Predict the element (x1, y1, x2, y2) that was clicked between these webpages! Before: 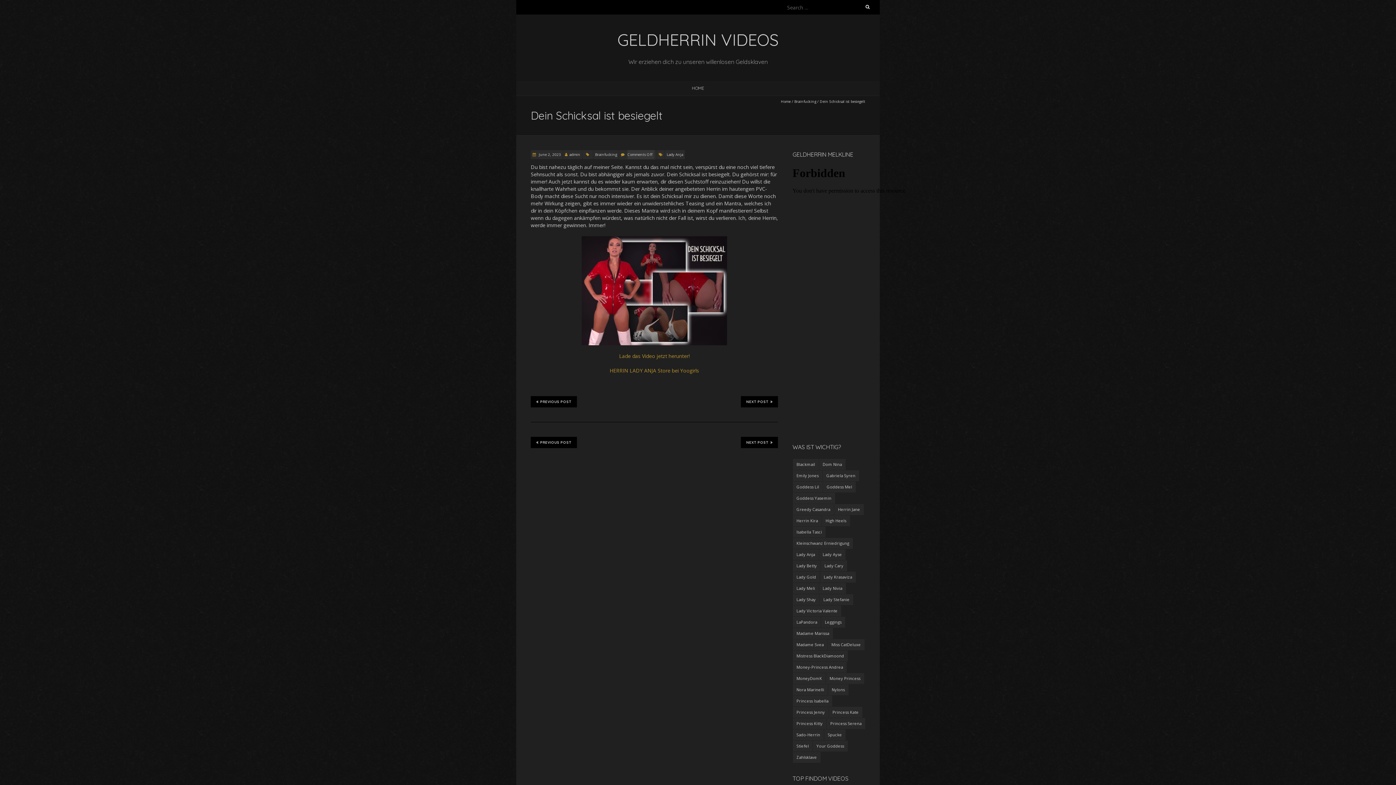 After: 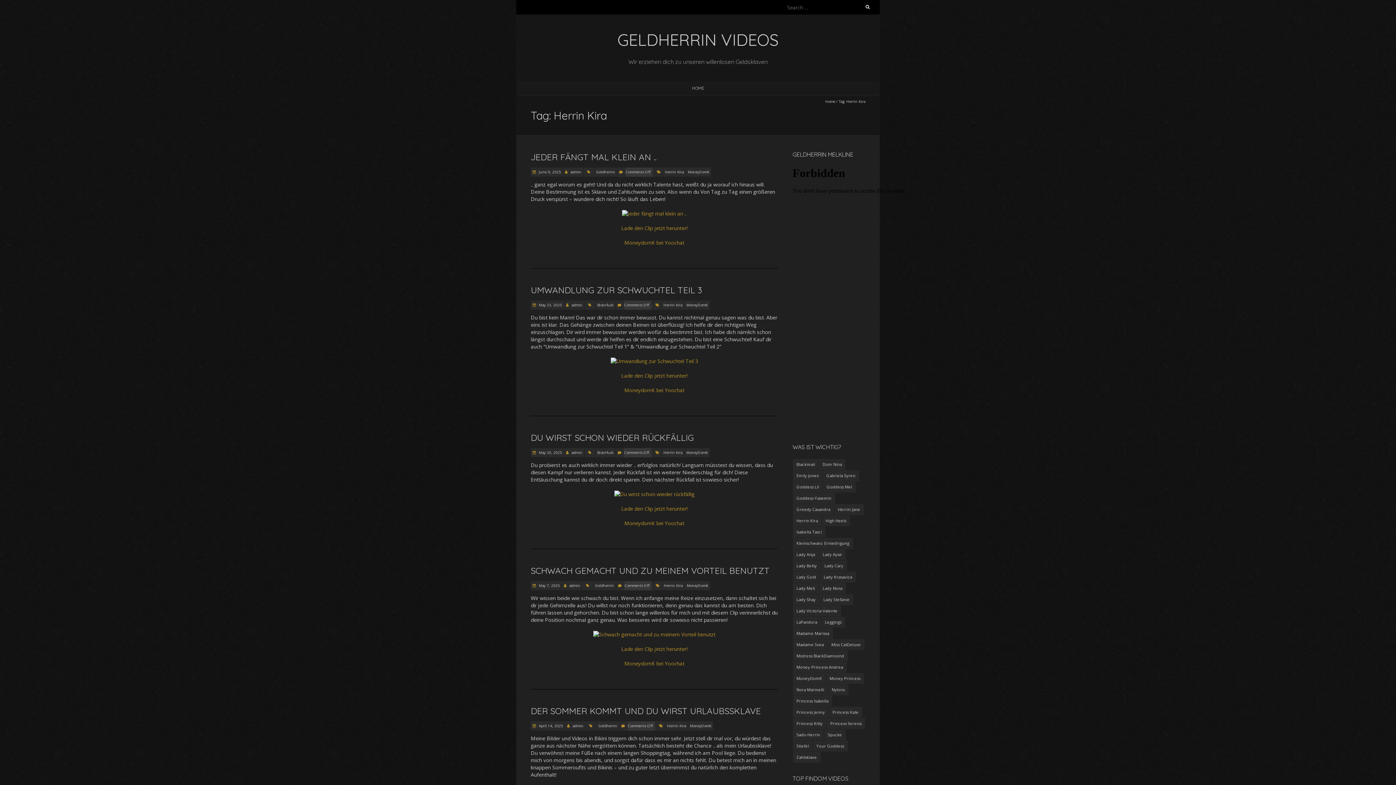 Action: label: Herrin Kira (135 items) bbox: (793, 515, 821, 526)